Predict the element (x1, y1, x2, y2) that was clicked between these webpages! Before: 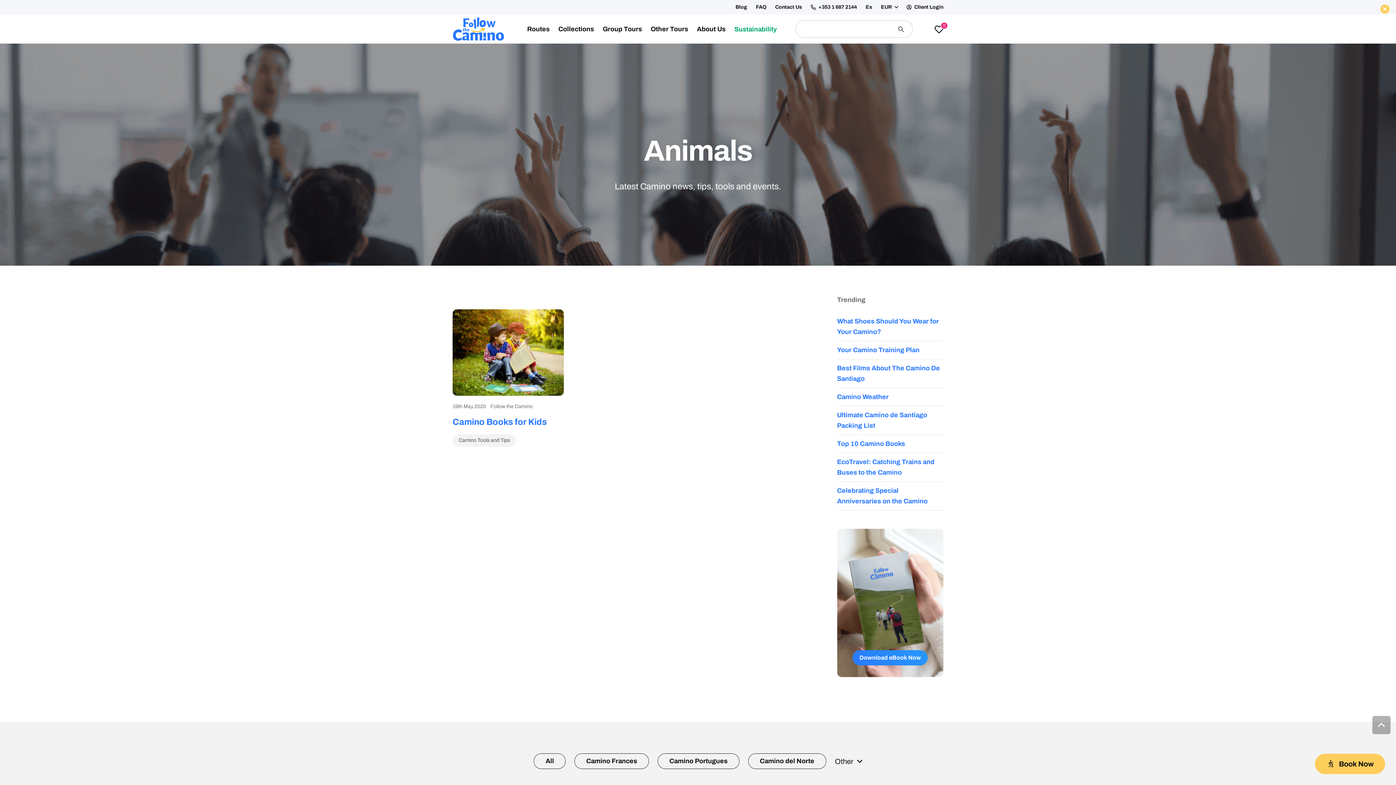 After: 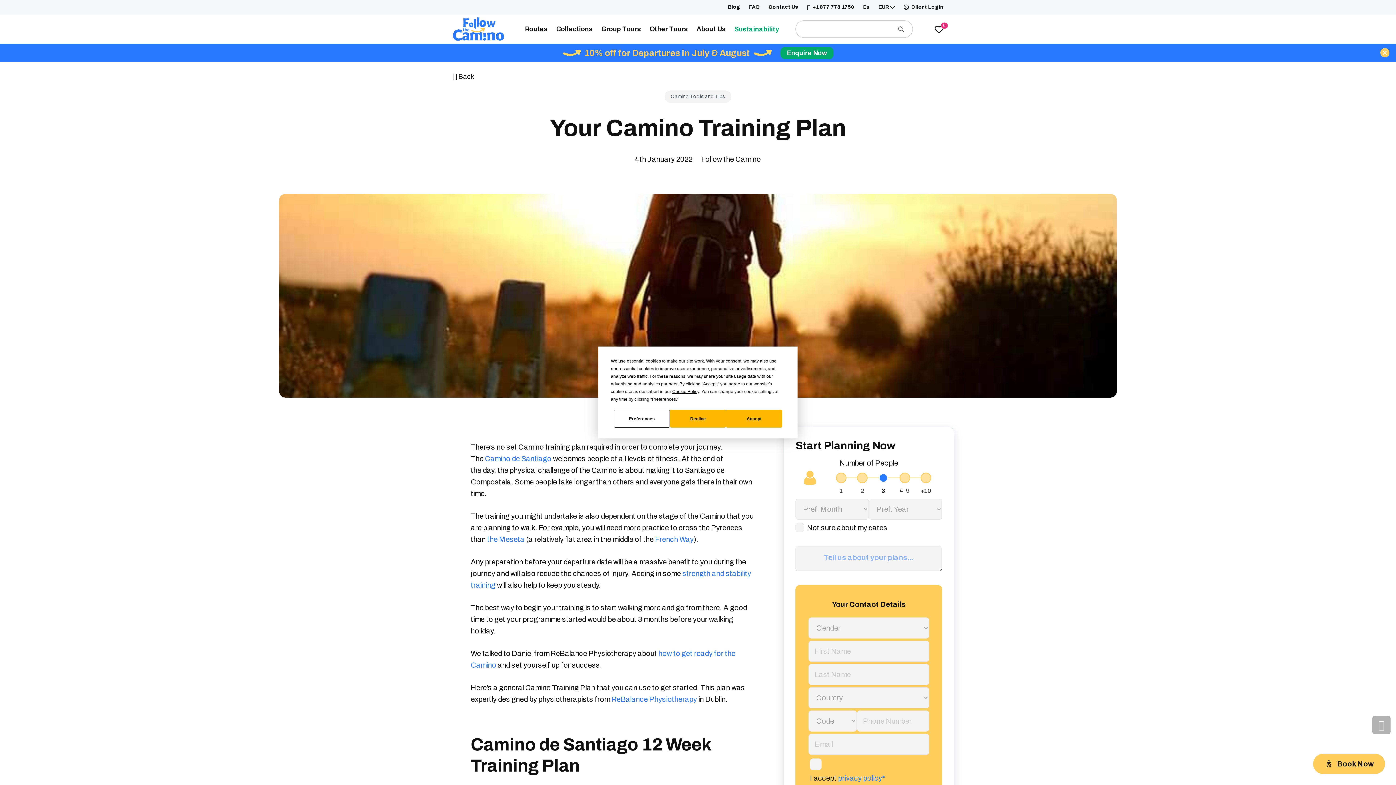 Action: label: Your Camino Training Plan bbox: (837, 346, 919, 353)